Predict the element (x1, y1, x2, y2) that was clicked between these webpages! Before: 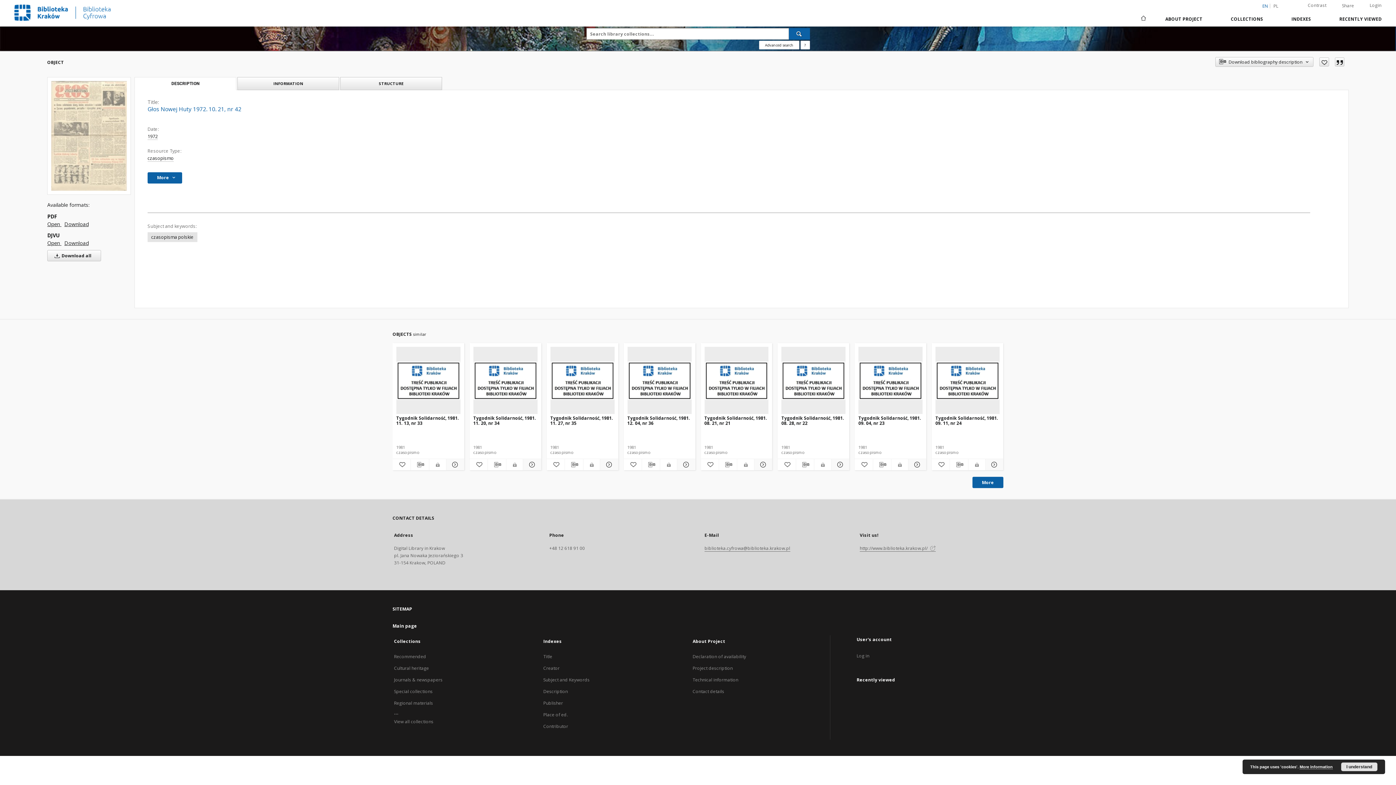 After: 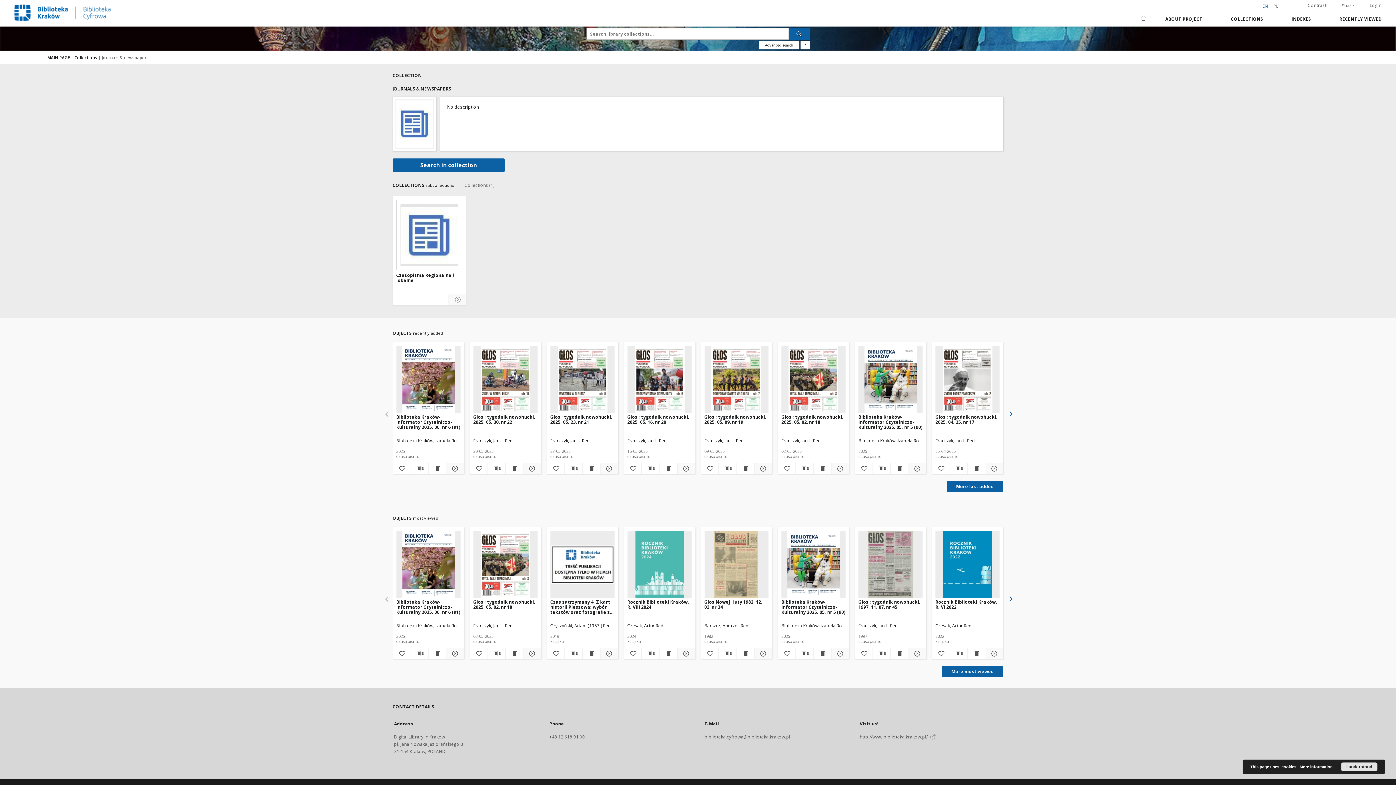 Action: bbox: (394, 677, 442, 683) label: Journals & newspapers